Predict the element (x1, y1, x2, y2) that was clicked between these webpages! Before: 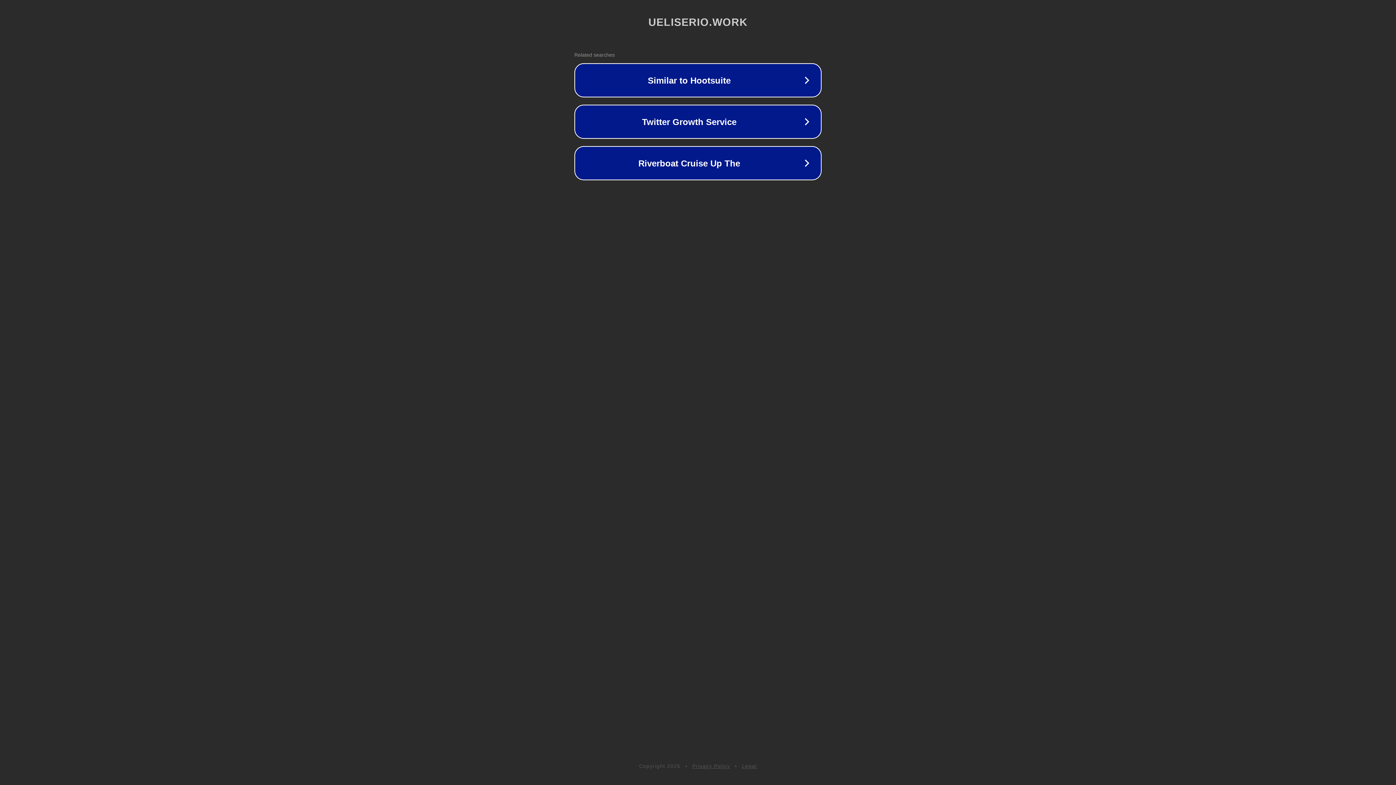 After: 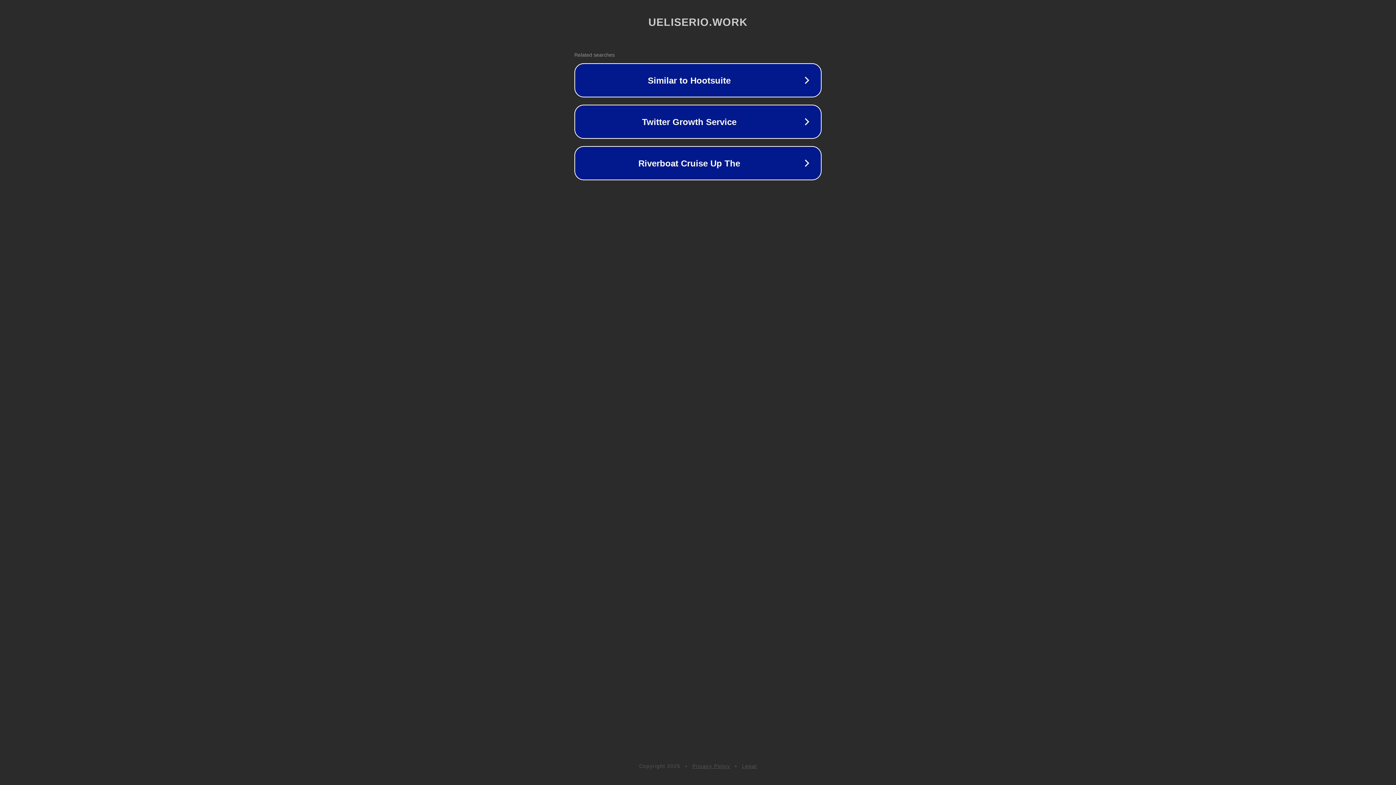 Action: label: Privacy Policy bbox: (692, 763, 730, 769)